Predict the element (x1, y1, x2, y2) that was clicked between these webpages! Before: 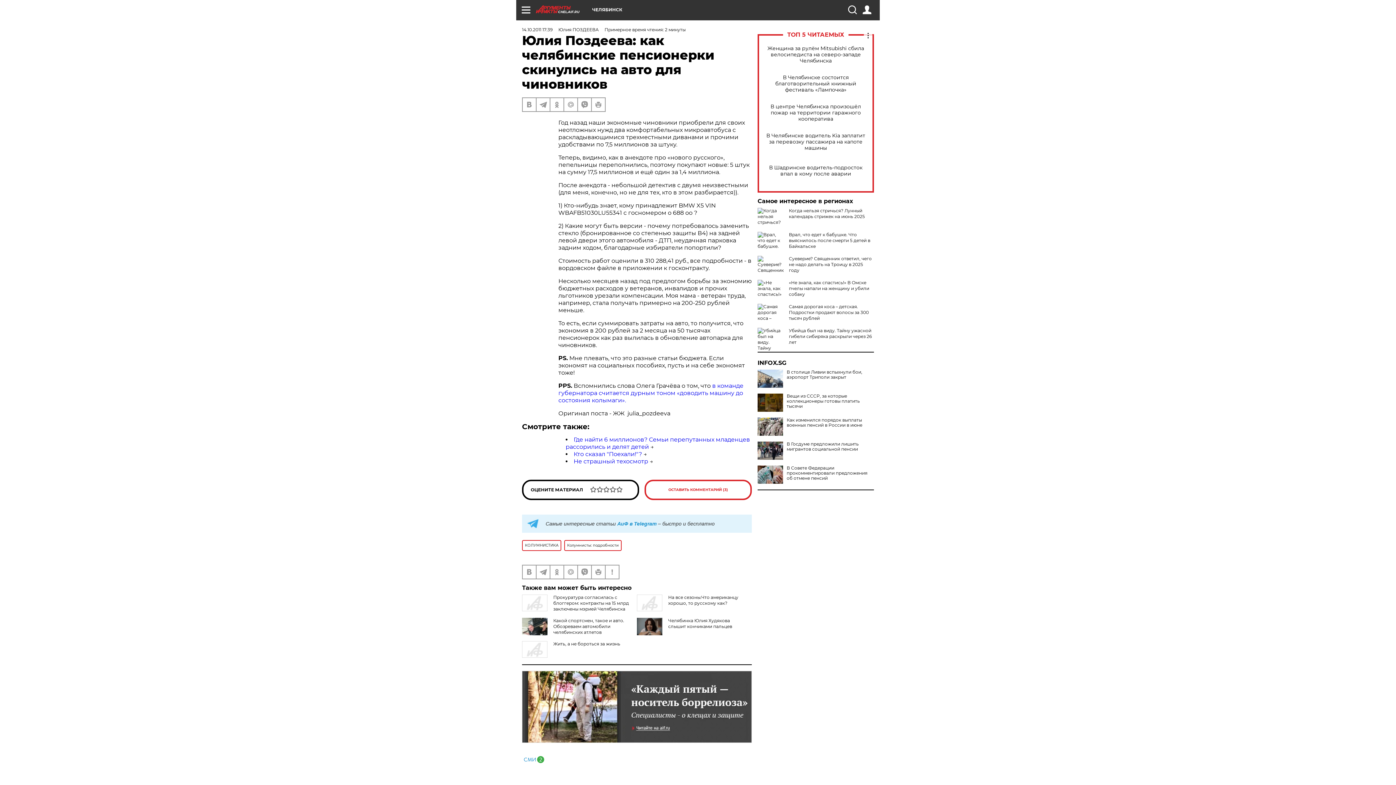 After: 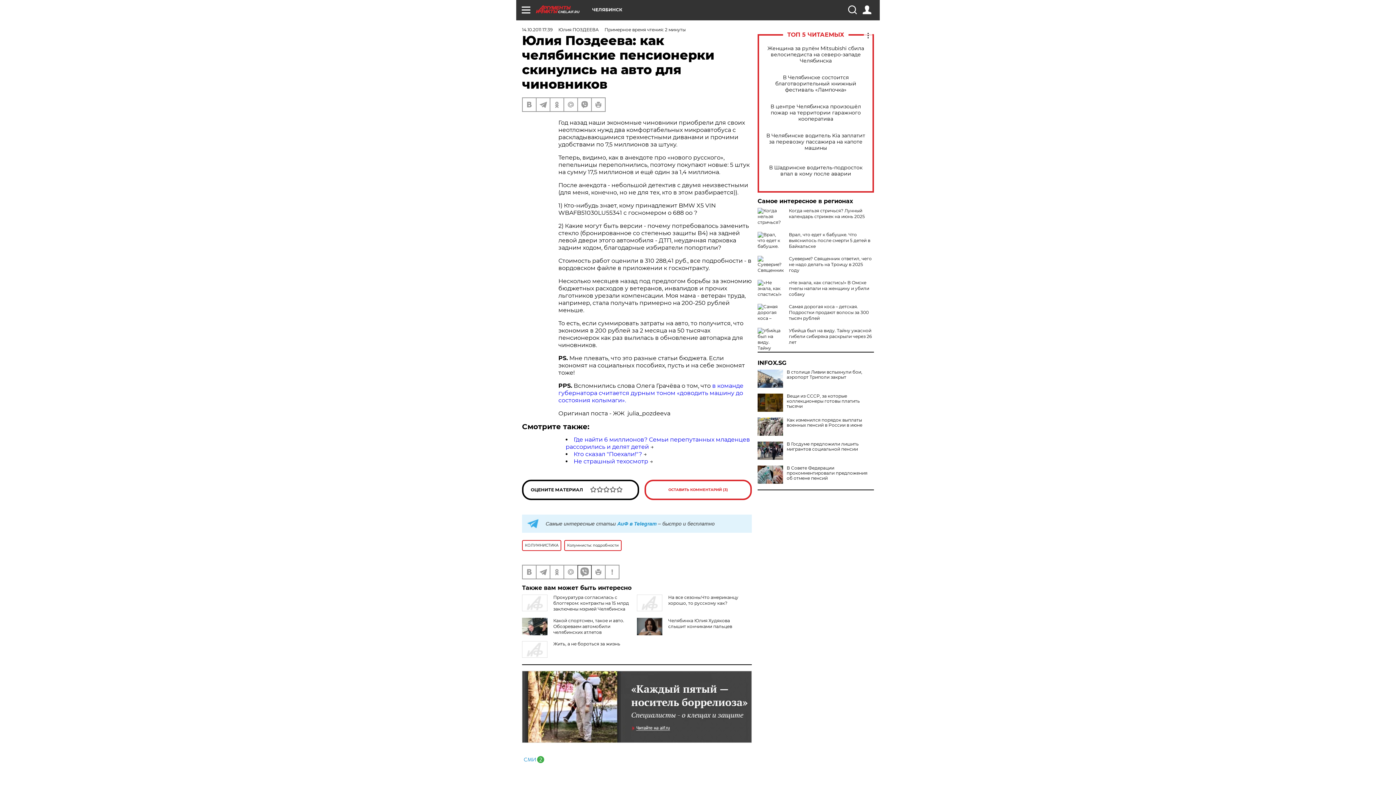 Action: bbox: (578, 565, 591, 578)